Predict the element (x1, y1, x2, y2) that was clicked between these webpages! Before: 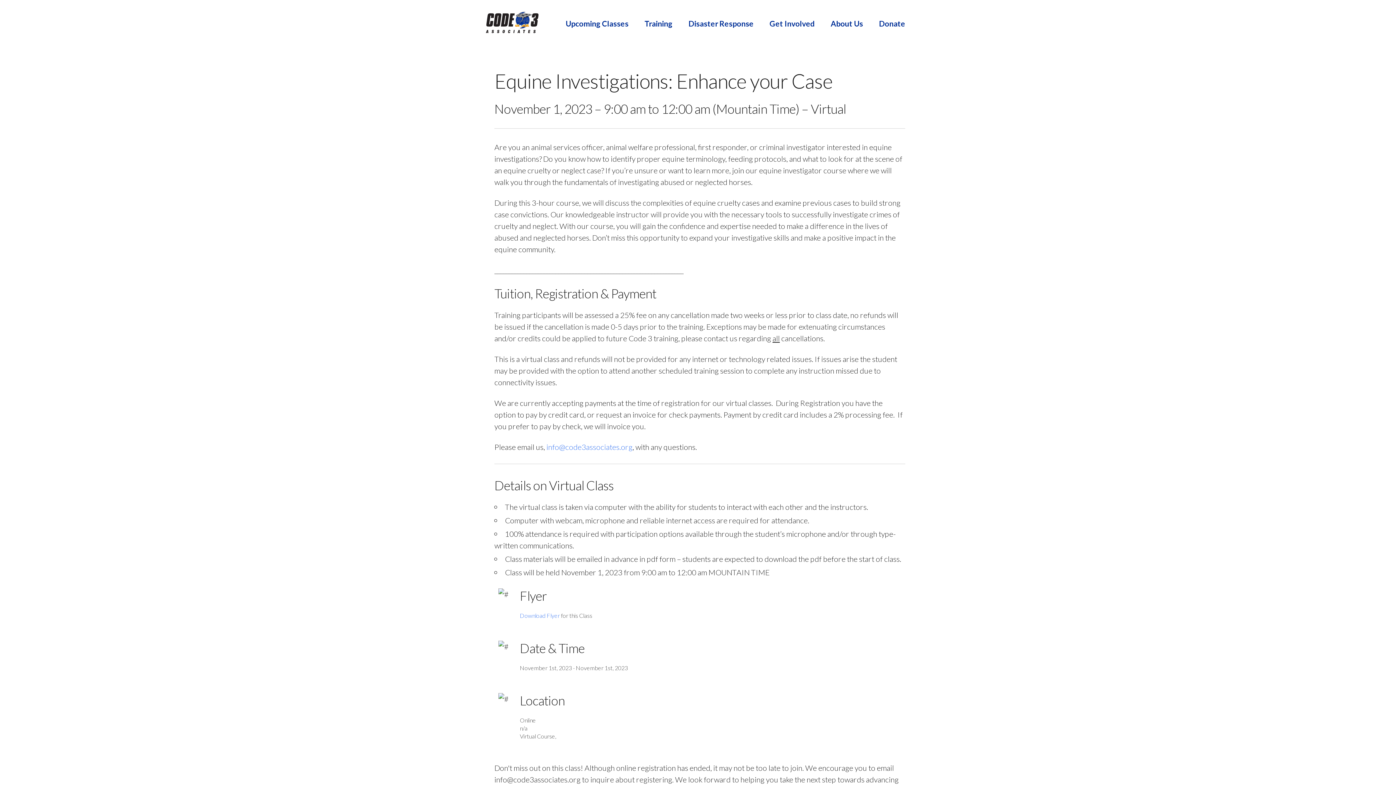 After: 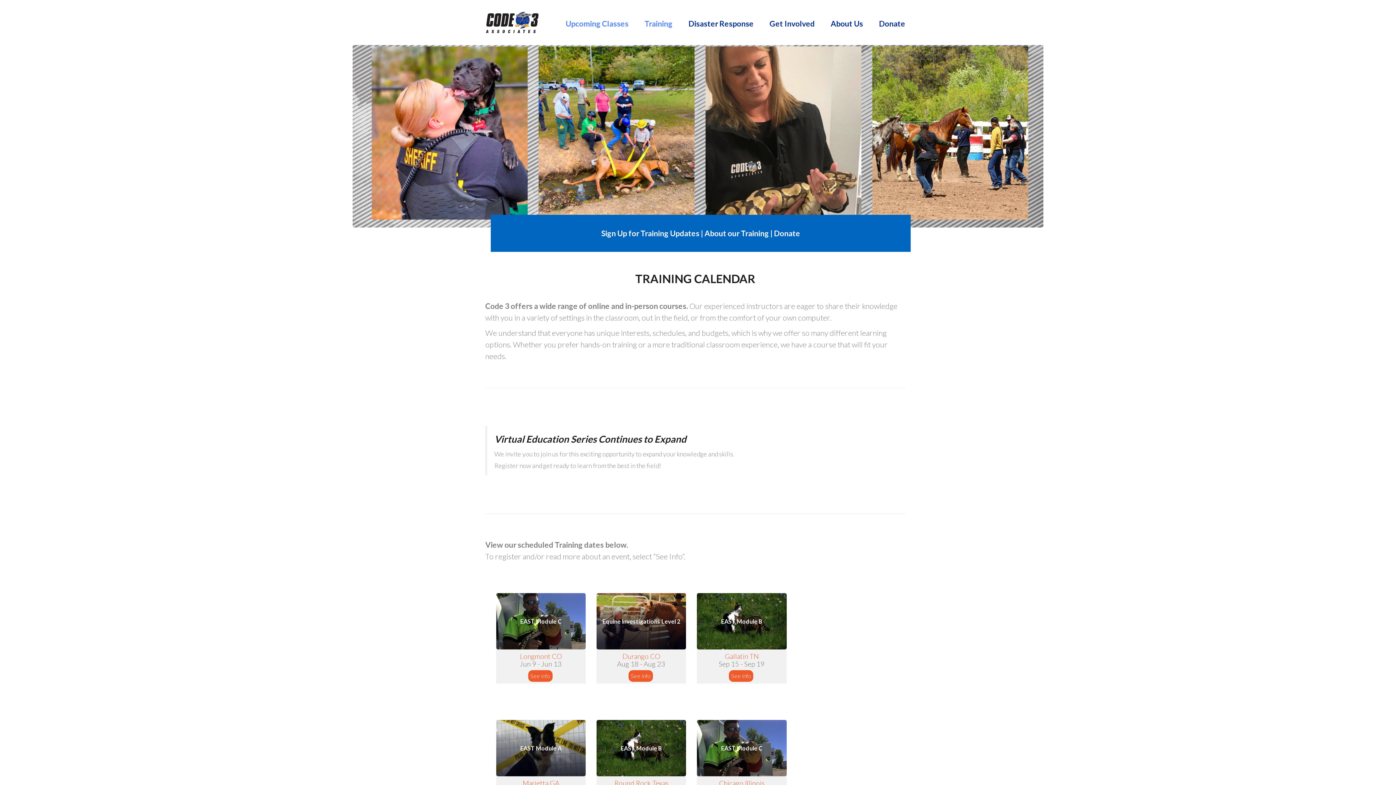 Action: bbox: (565, 17, 628, 28) label: Upcoming Classes